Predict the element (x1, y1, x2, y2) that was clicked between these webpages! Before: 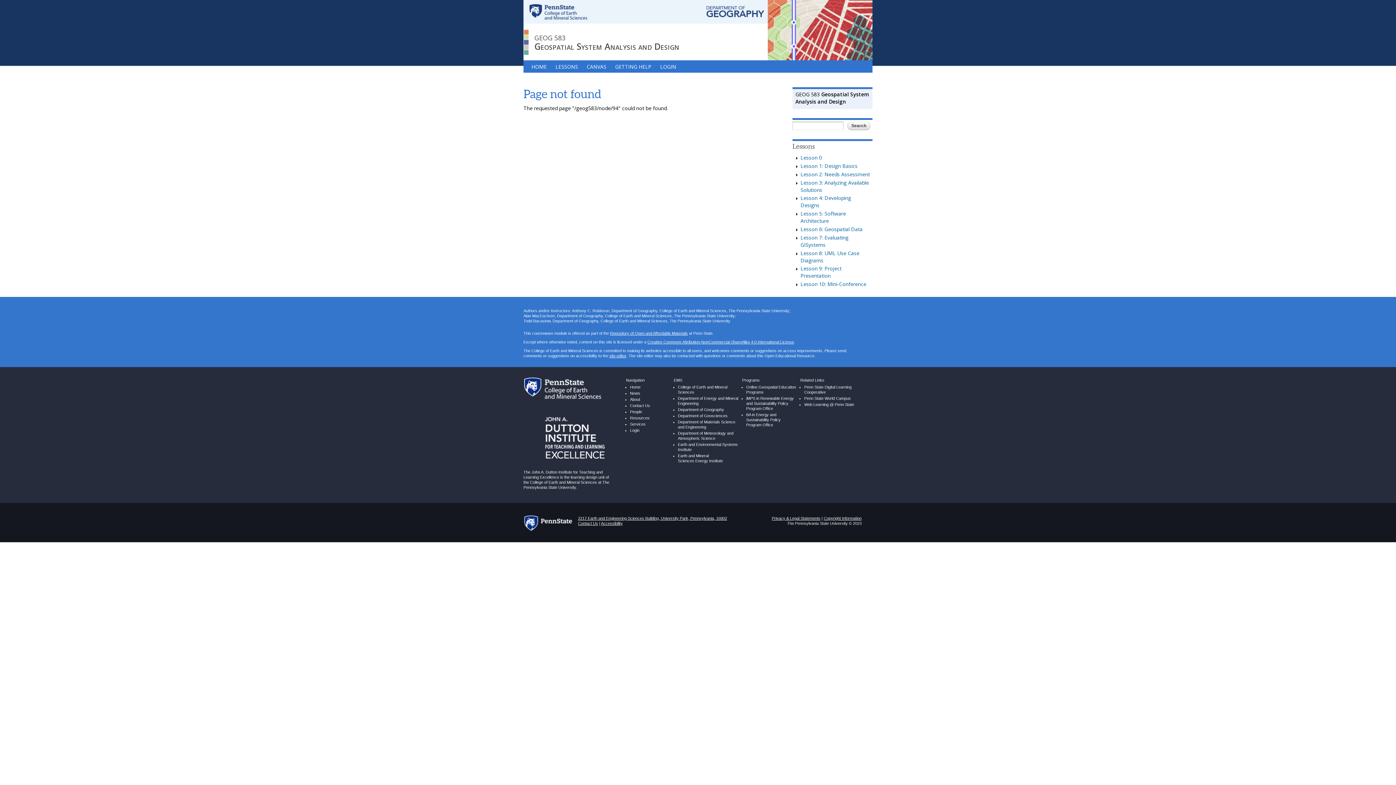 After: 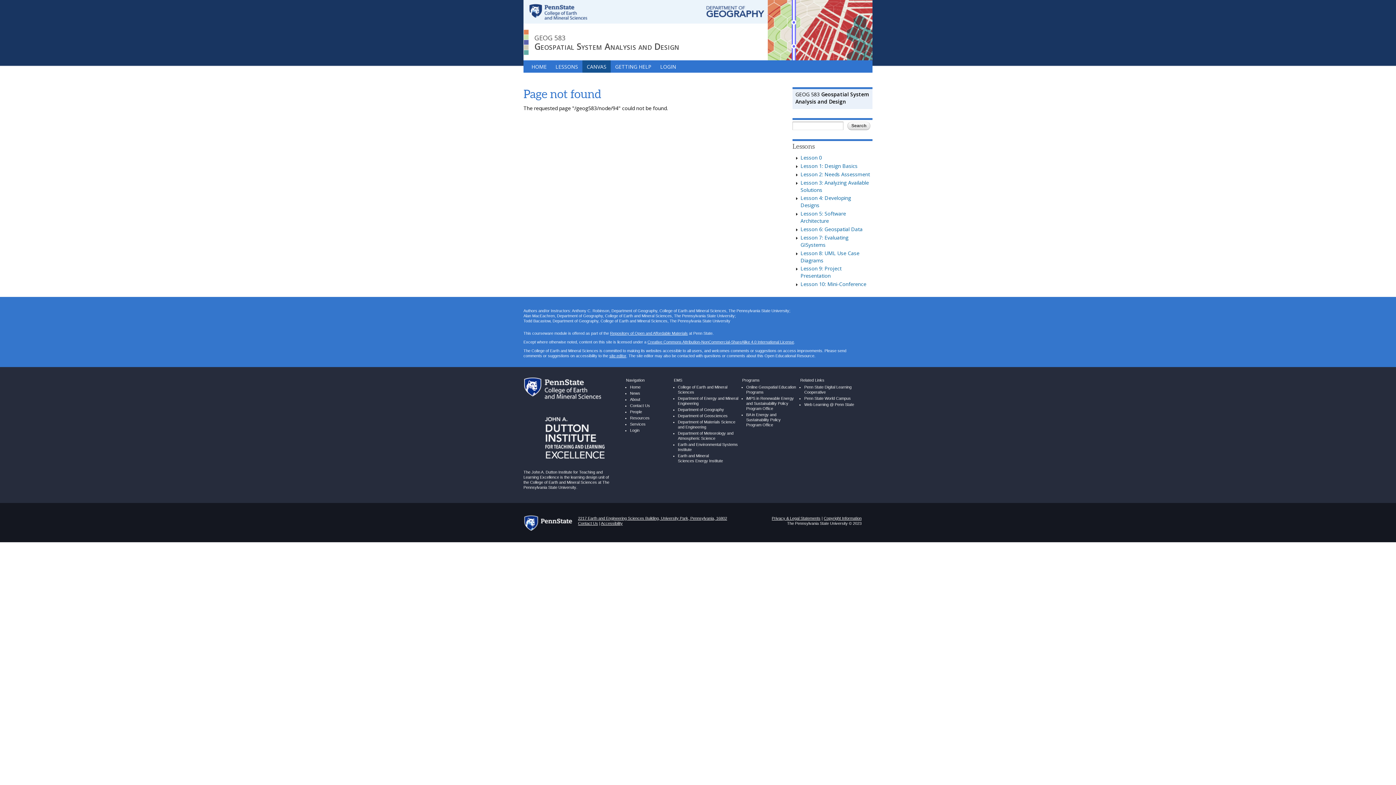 Action: label: CANVAS bbox: (582, 60, 610, 72)